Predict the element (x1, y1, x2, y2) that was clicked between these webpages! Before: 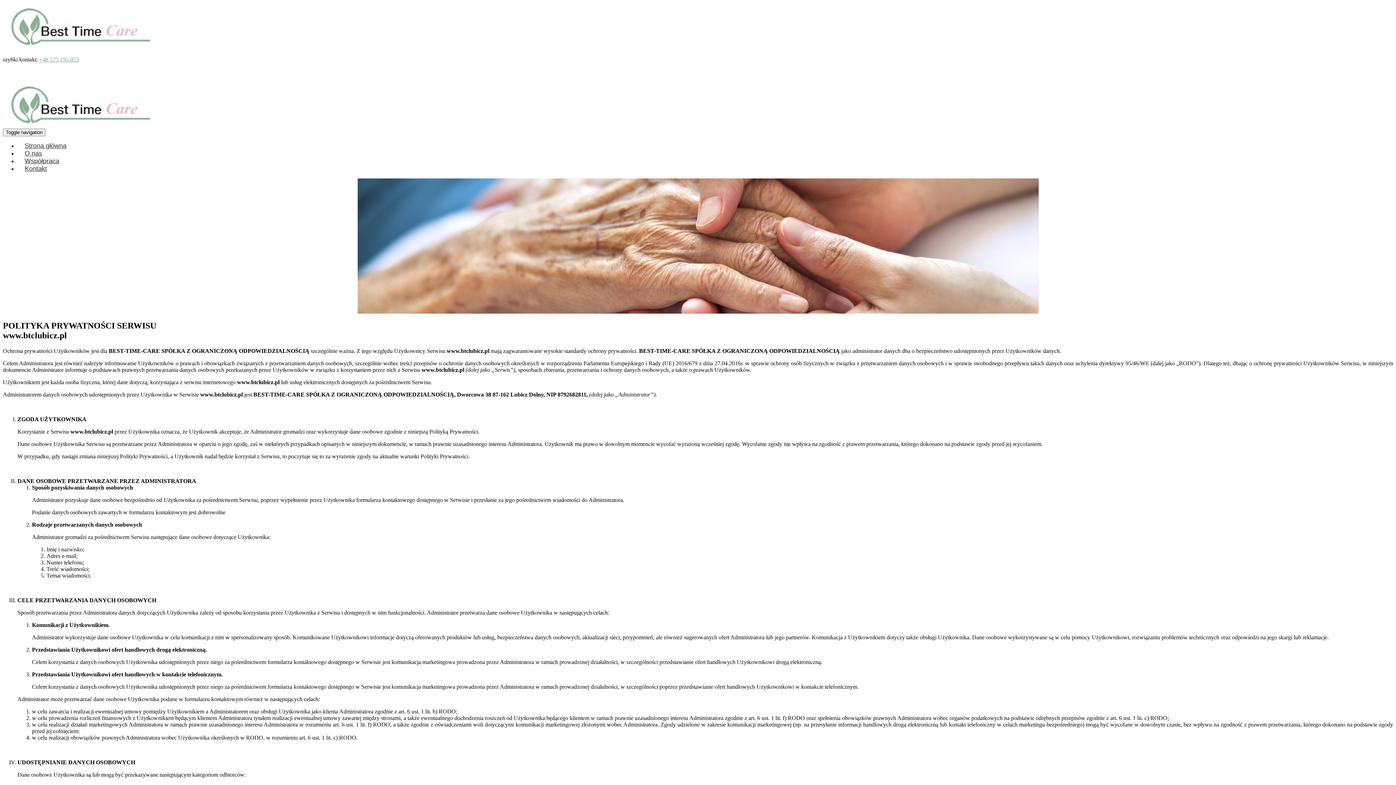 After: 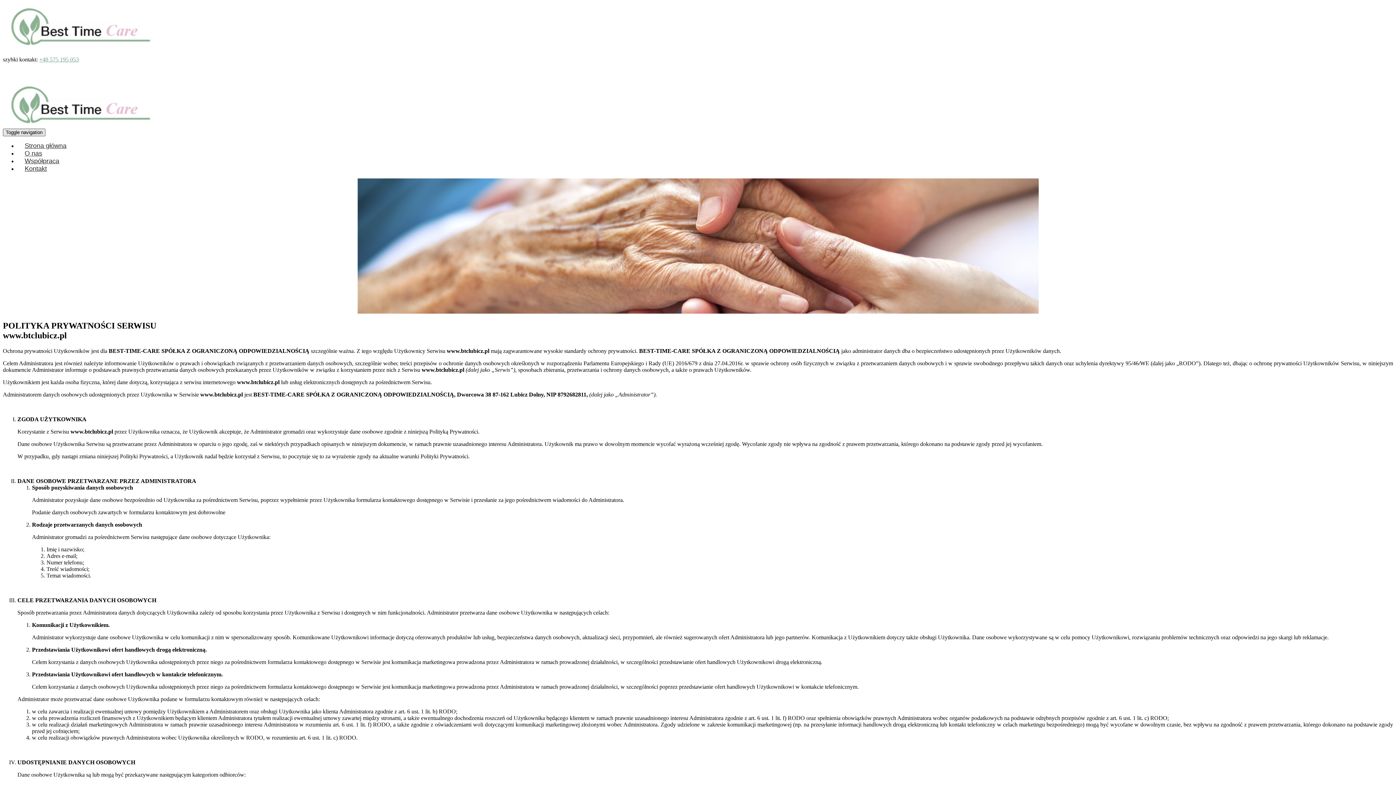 Action: label: Toggle navigation bbox: (2, 128, 45, 136)